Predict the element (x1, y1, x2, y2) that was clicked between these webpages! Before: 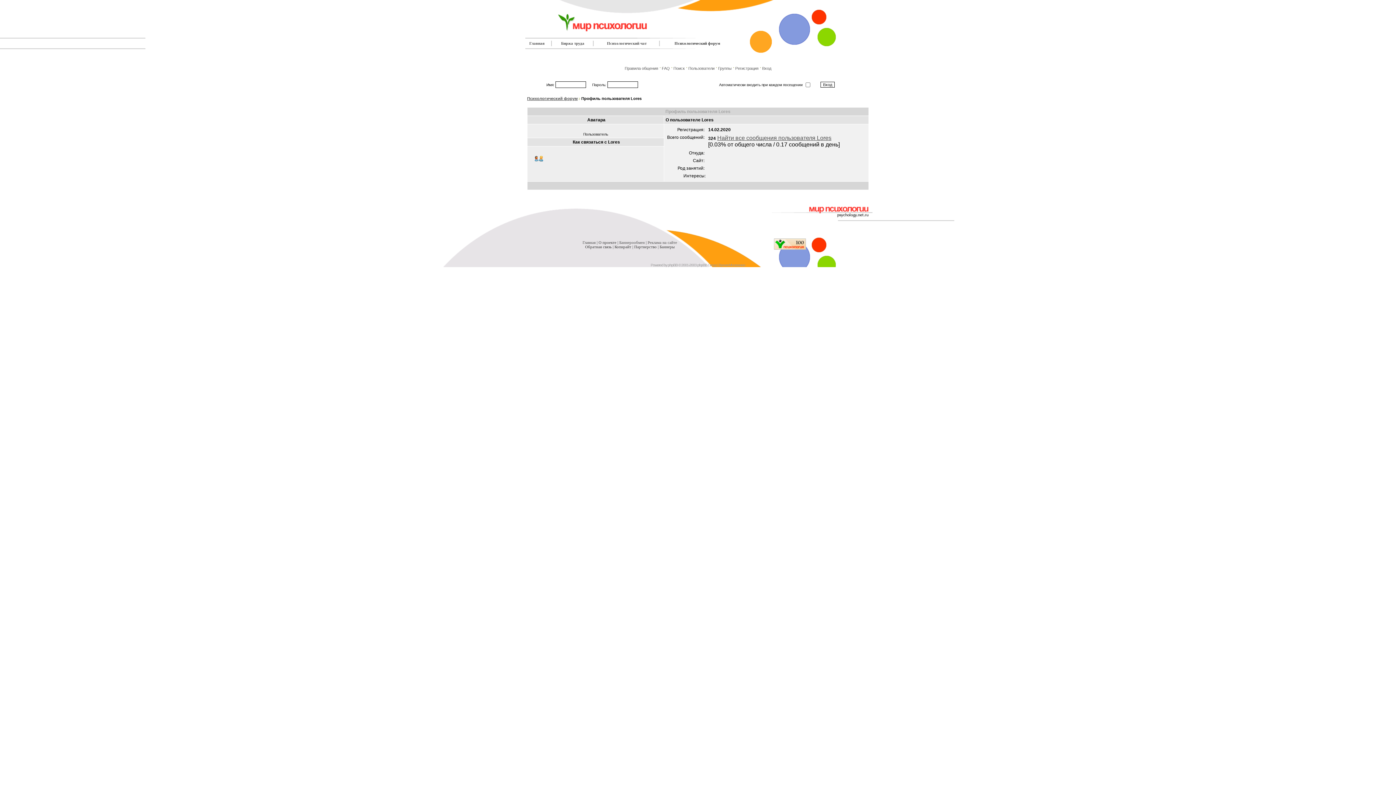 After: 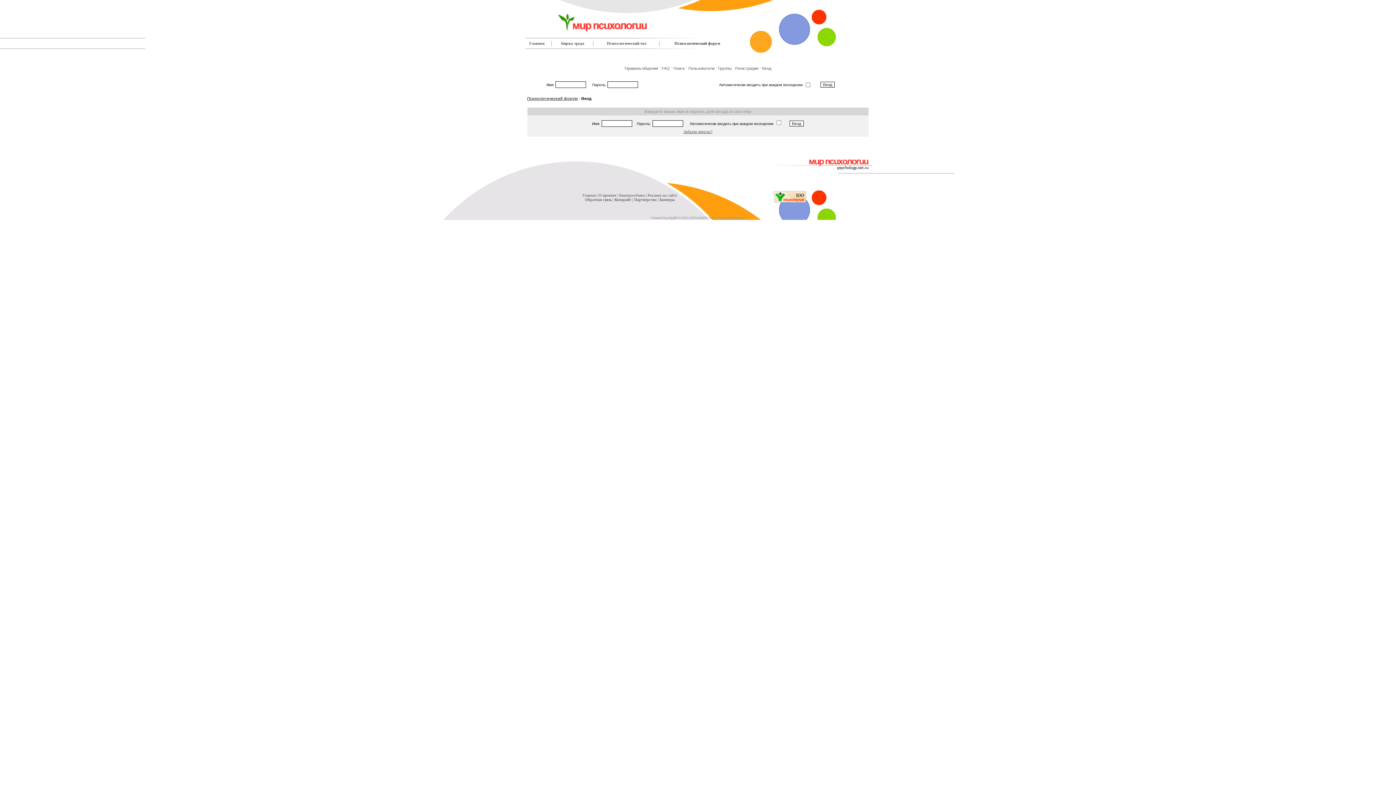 Action: label: Вход bbox: (762, 66, 771, 70)